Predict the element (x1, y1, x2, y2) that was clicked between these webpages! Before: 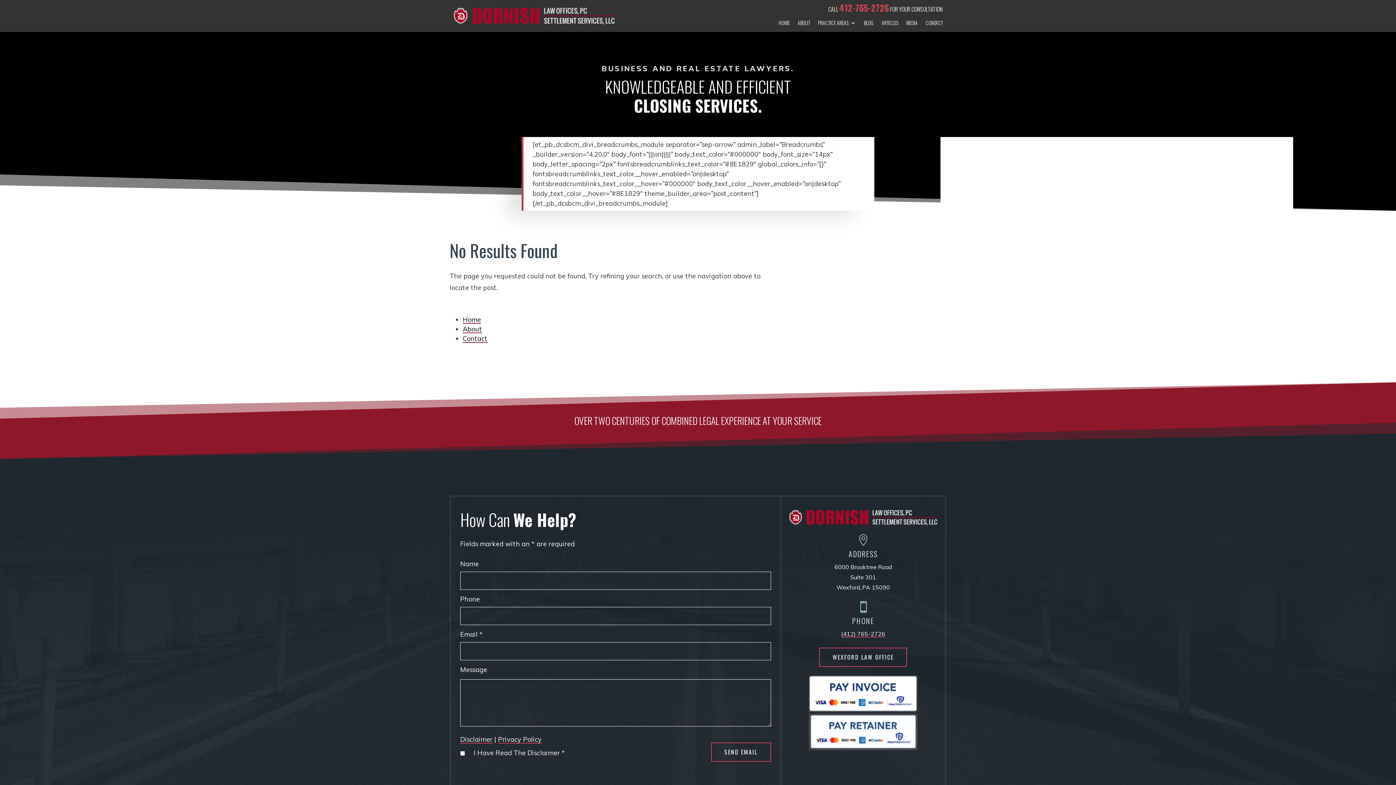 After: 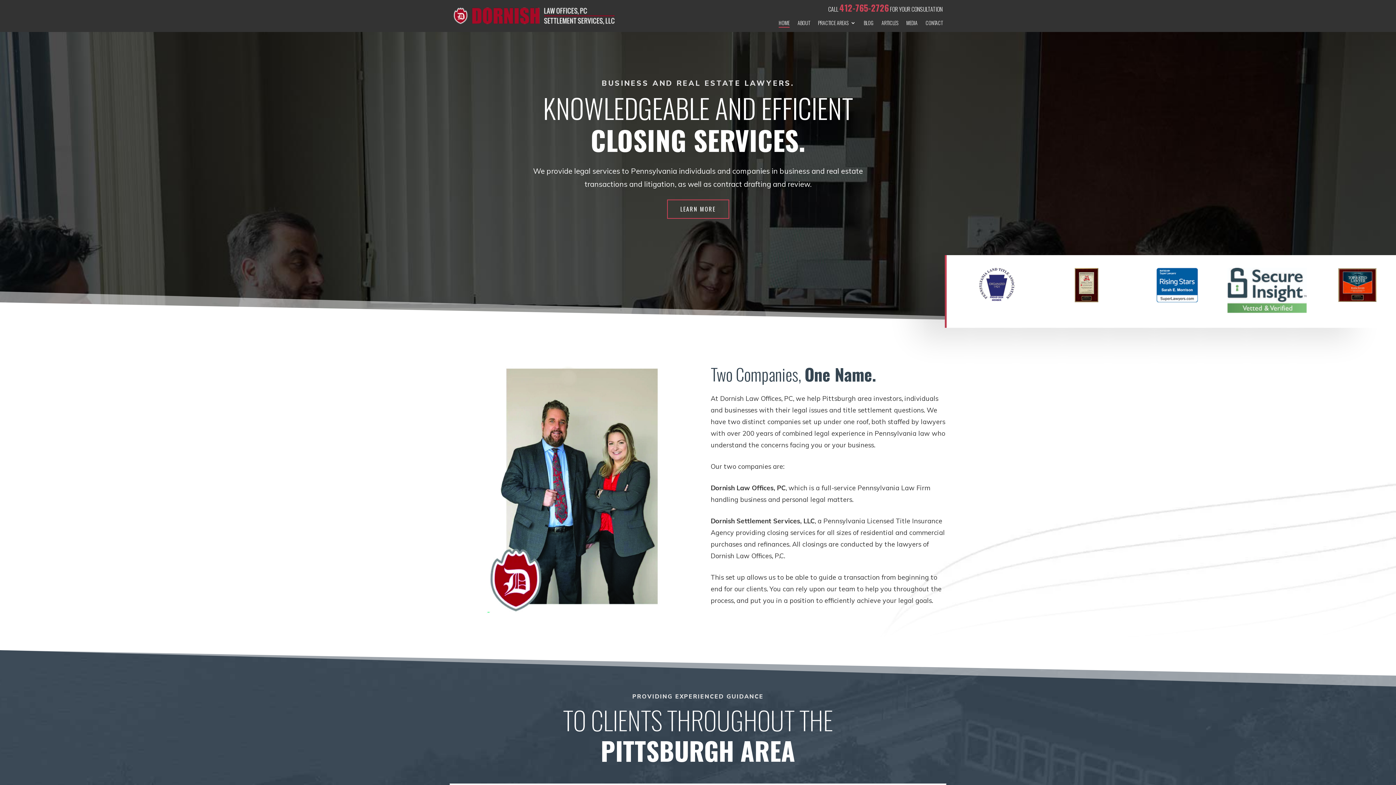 Action: bbox: (462, 315, 481, 324) label: Home